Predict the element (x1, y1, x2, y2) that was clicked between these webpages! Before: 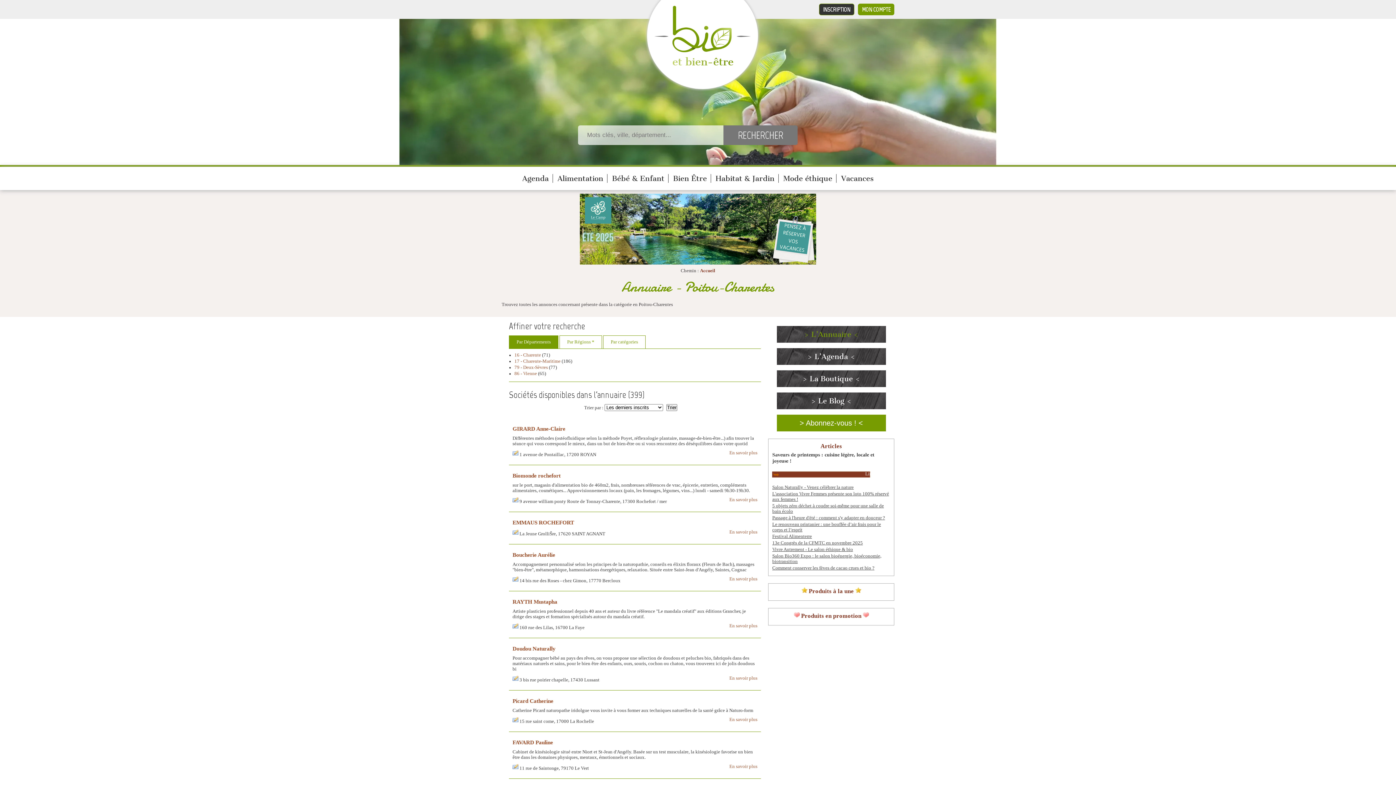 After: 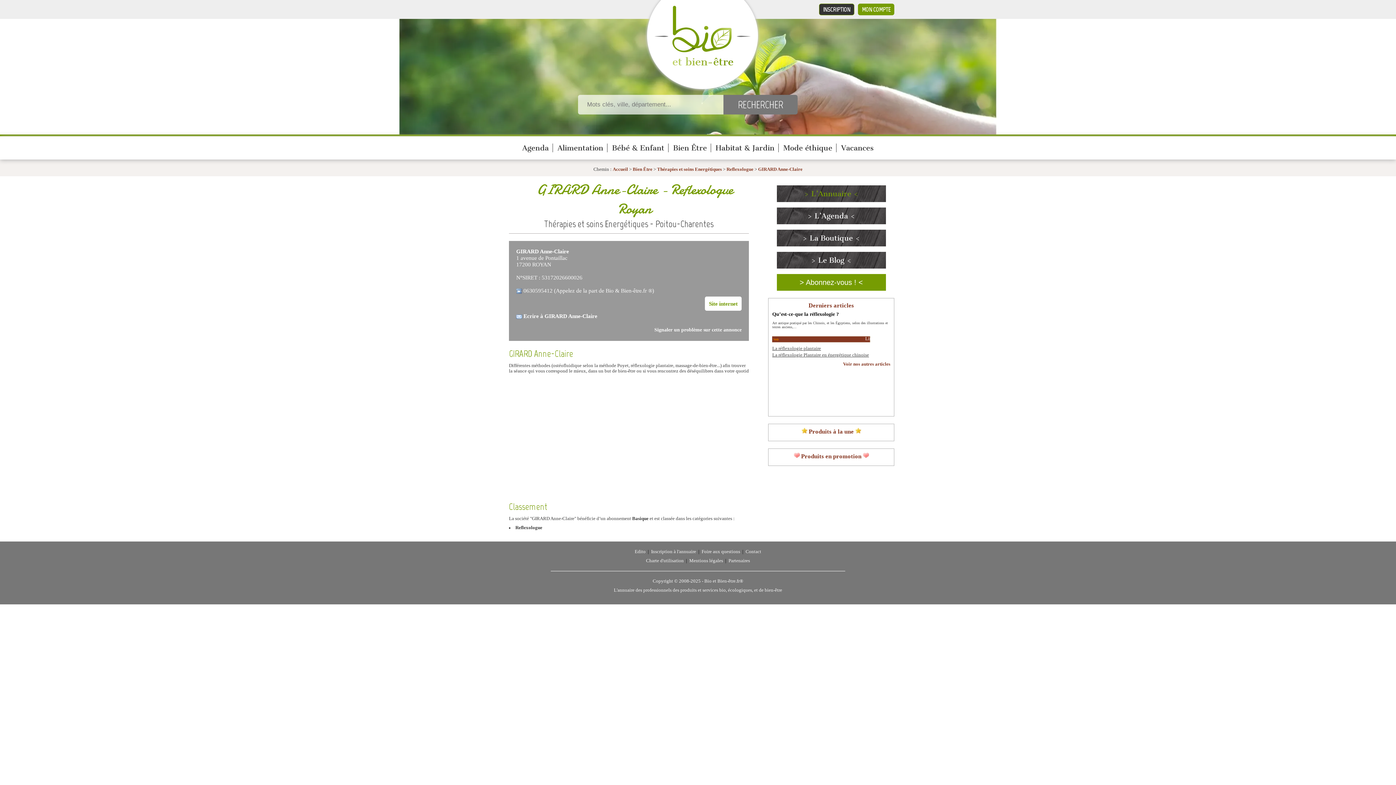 Action: bbox: (512, 425, 565, 432) label: GIRARD Anne-Claire